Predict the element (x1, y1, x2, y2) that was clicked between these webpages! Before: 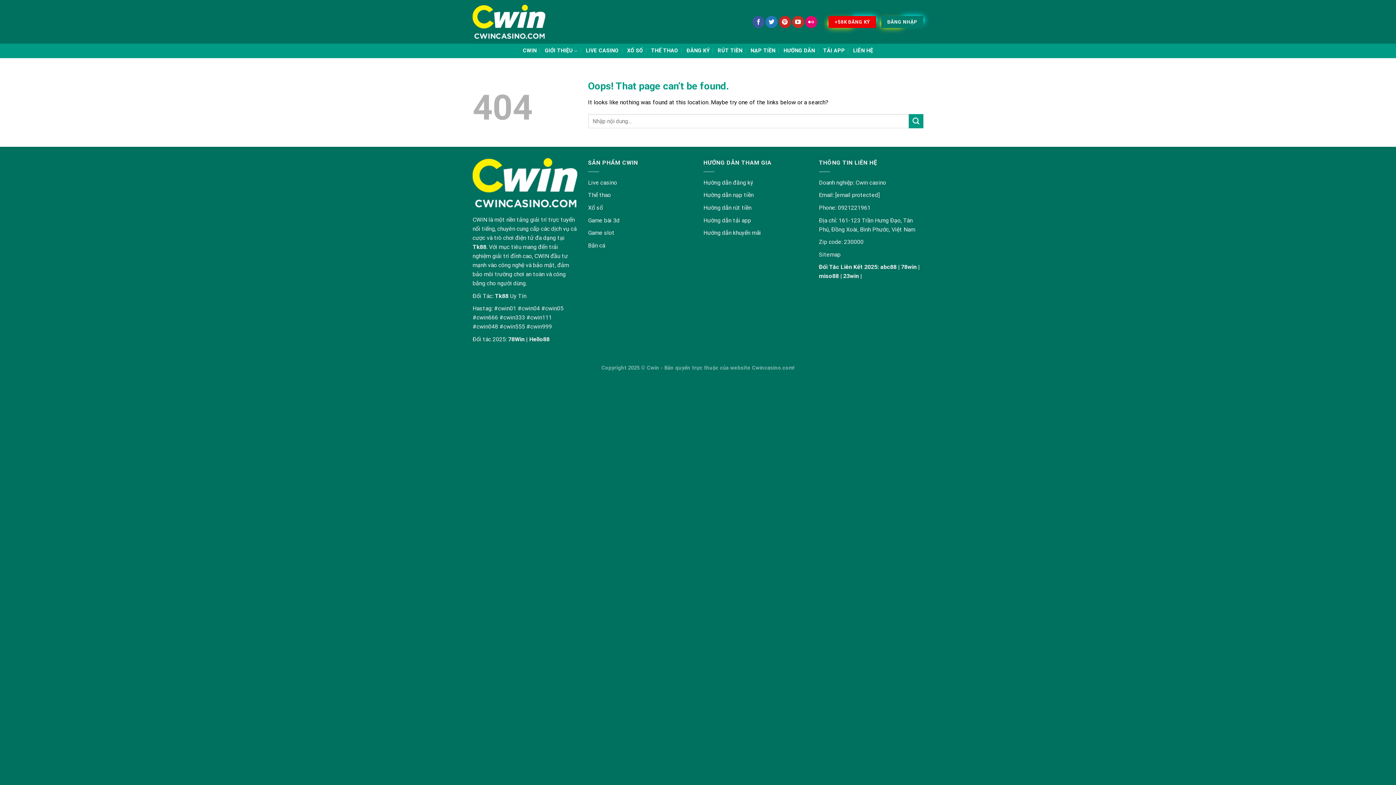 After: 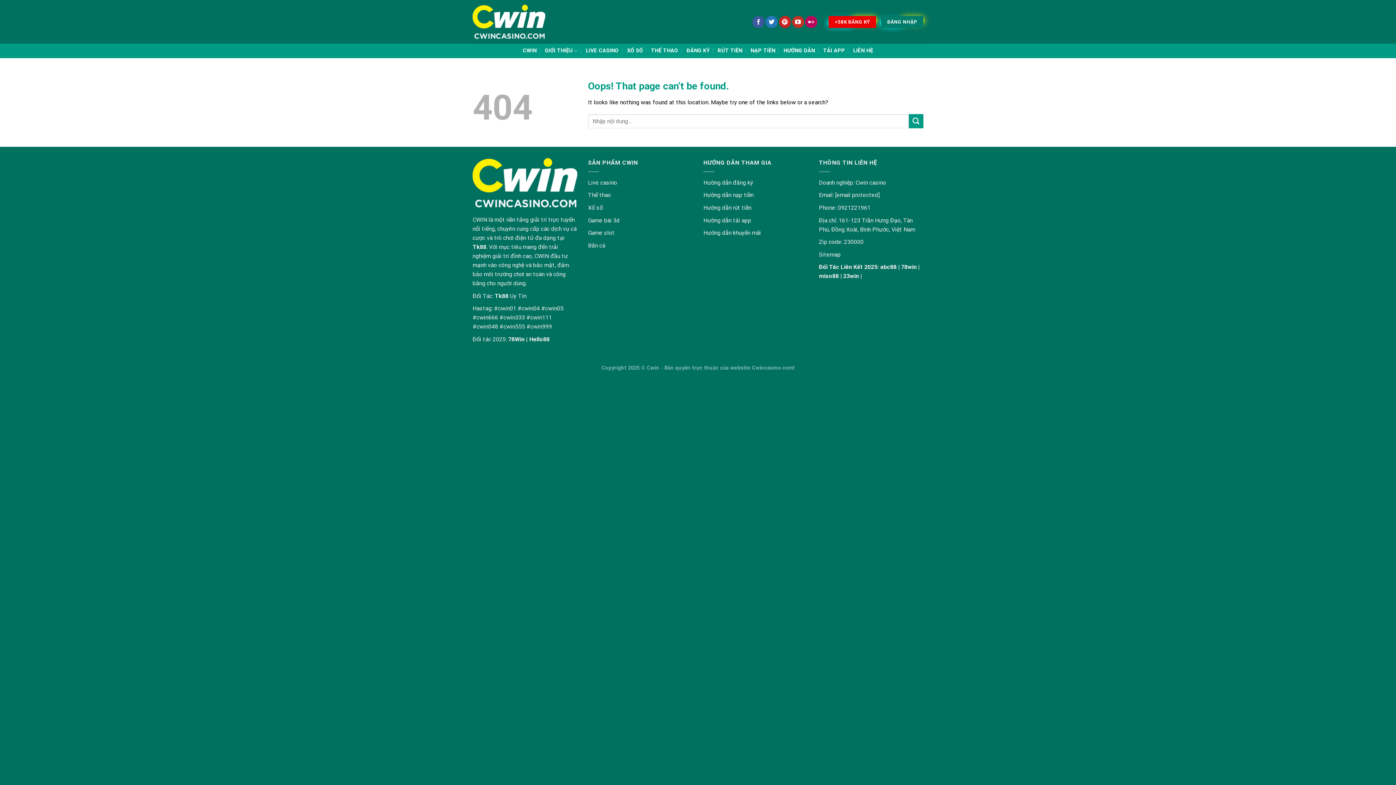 Action: label: Flickr bbox: (805, 15, 817, 27)